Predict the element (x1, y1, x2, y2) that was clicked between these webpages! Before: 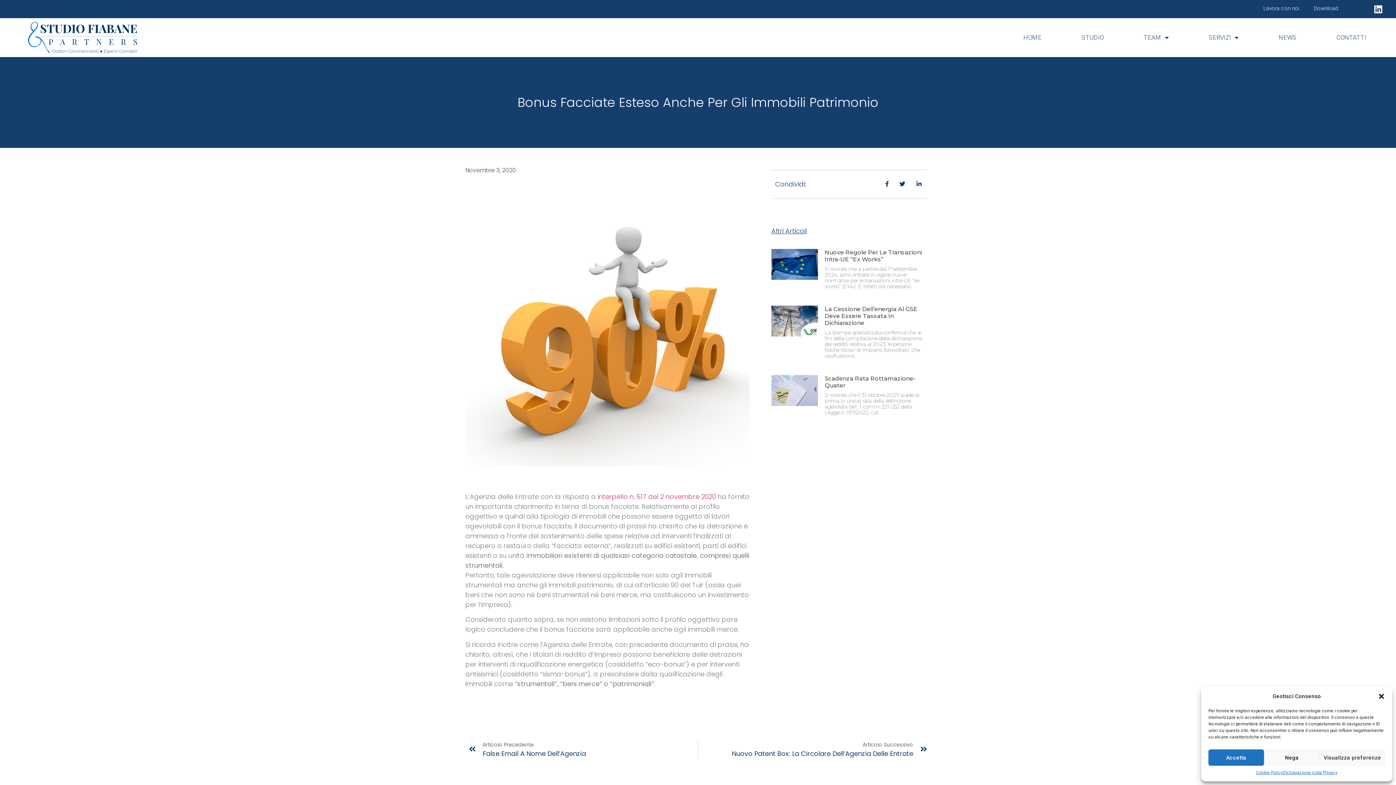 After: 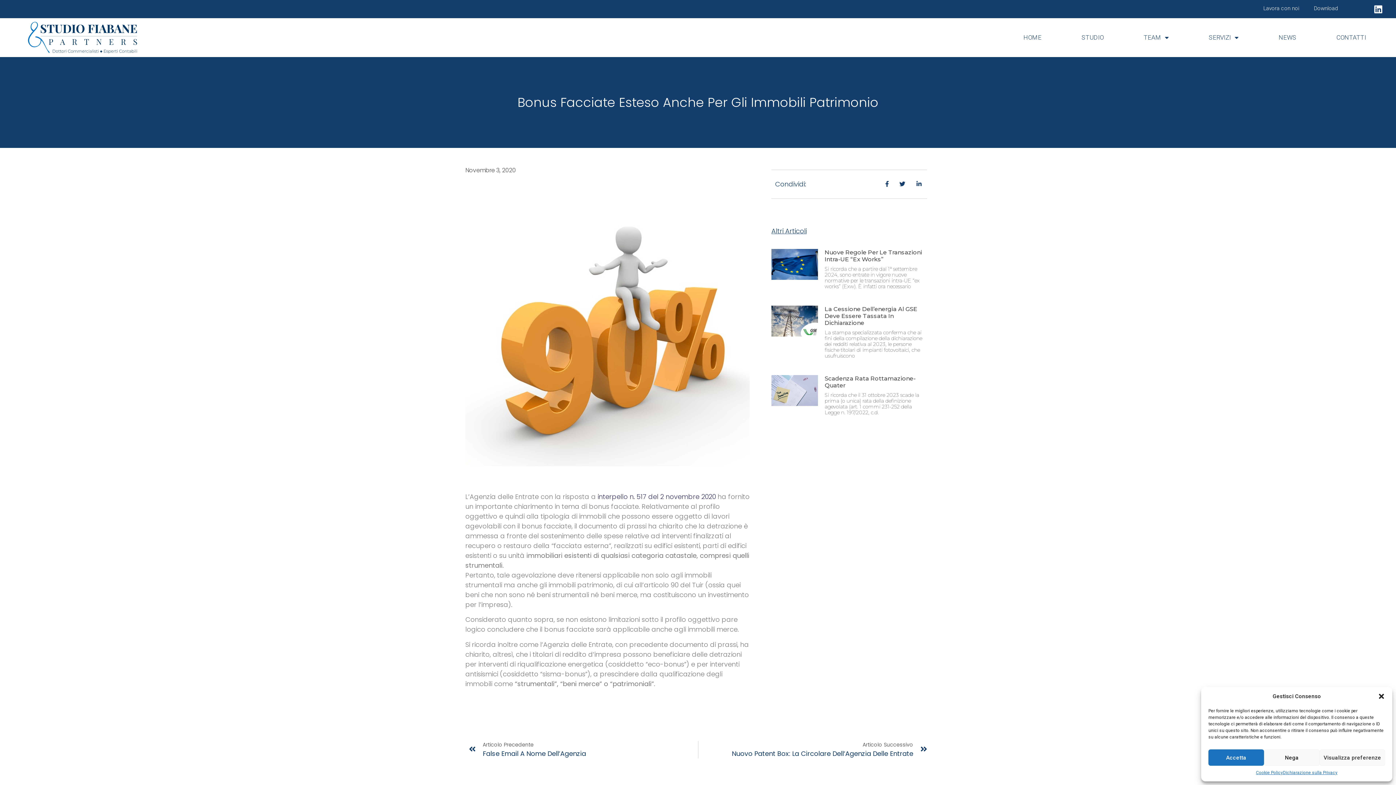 Action: bbox: (597, 492, 716, 501) label: interpello n. 517 del 2 novembre 2020